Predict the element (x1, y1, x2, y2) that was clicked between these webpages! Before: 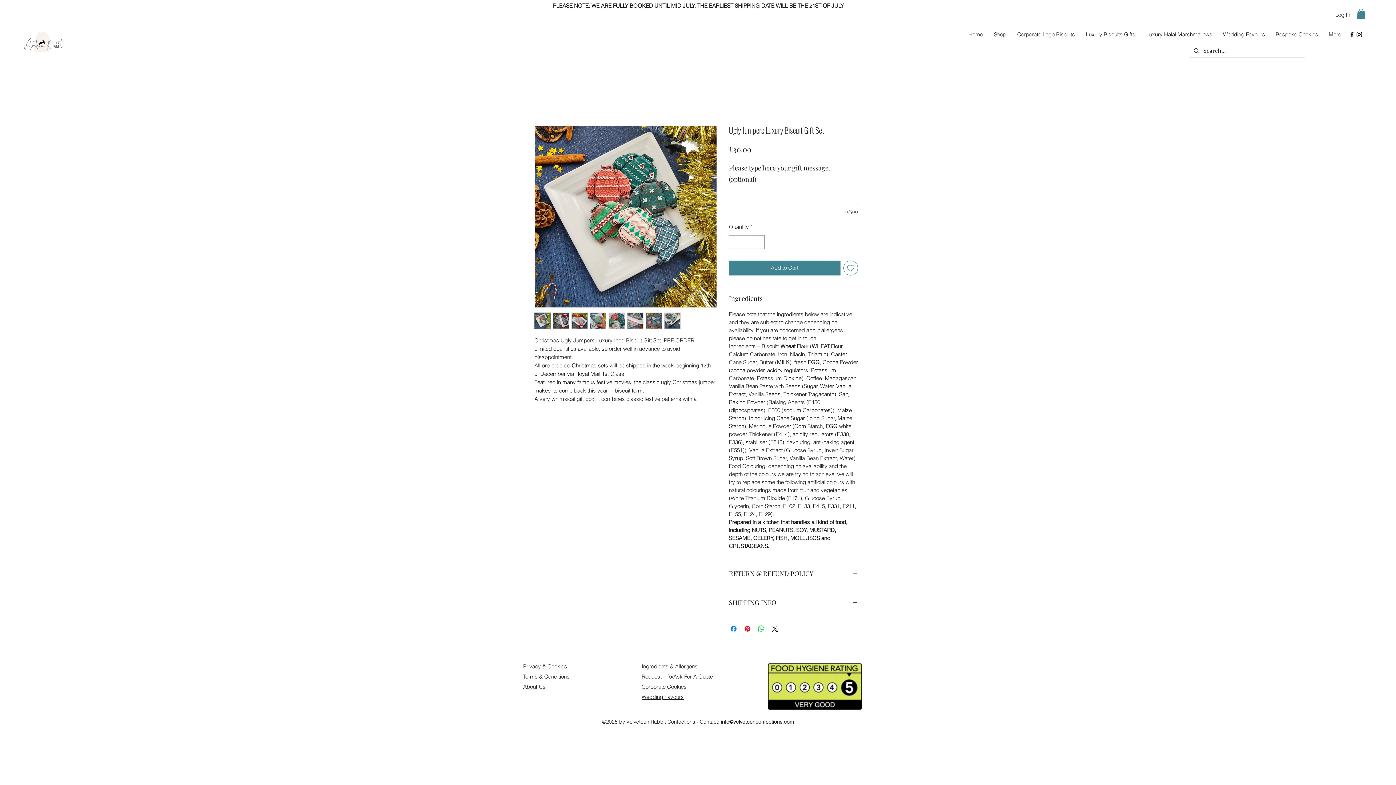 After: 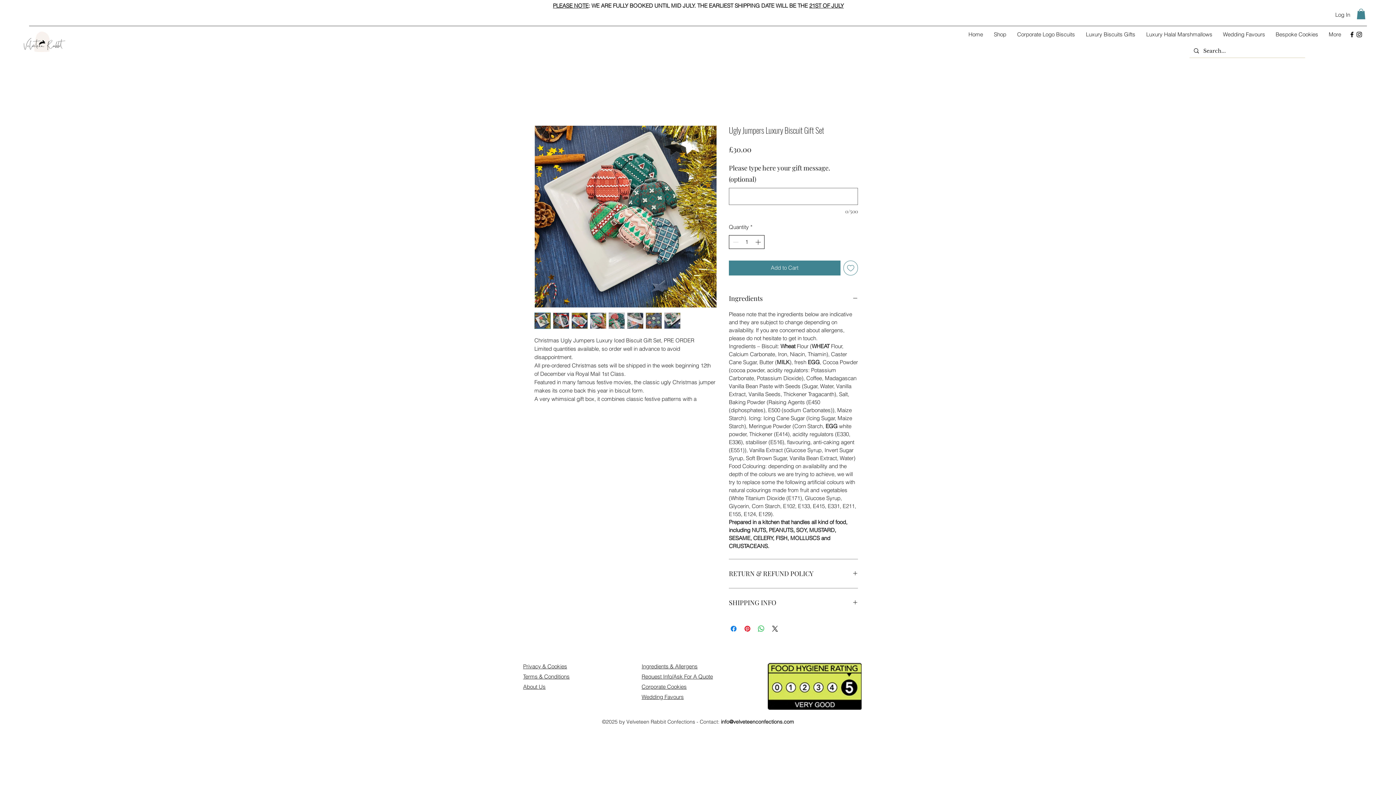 Action: label: Increment bbox: (754, 235, 763, 248)